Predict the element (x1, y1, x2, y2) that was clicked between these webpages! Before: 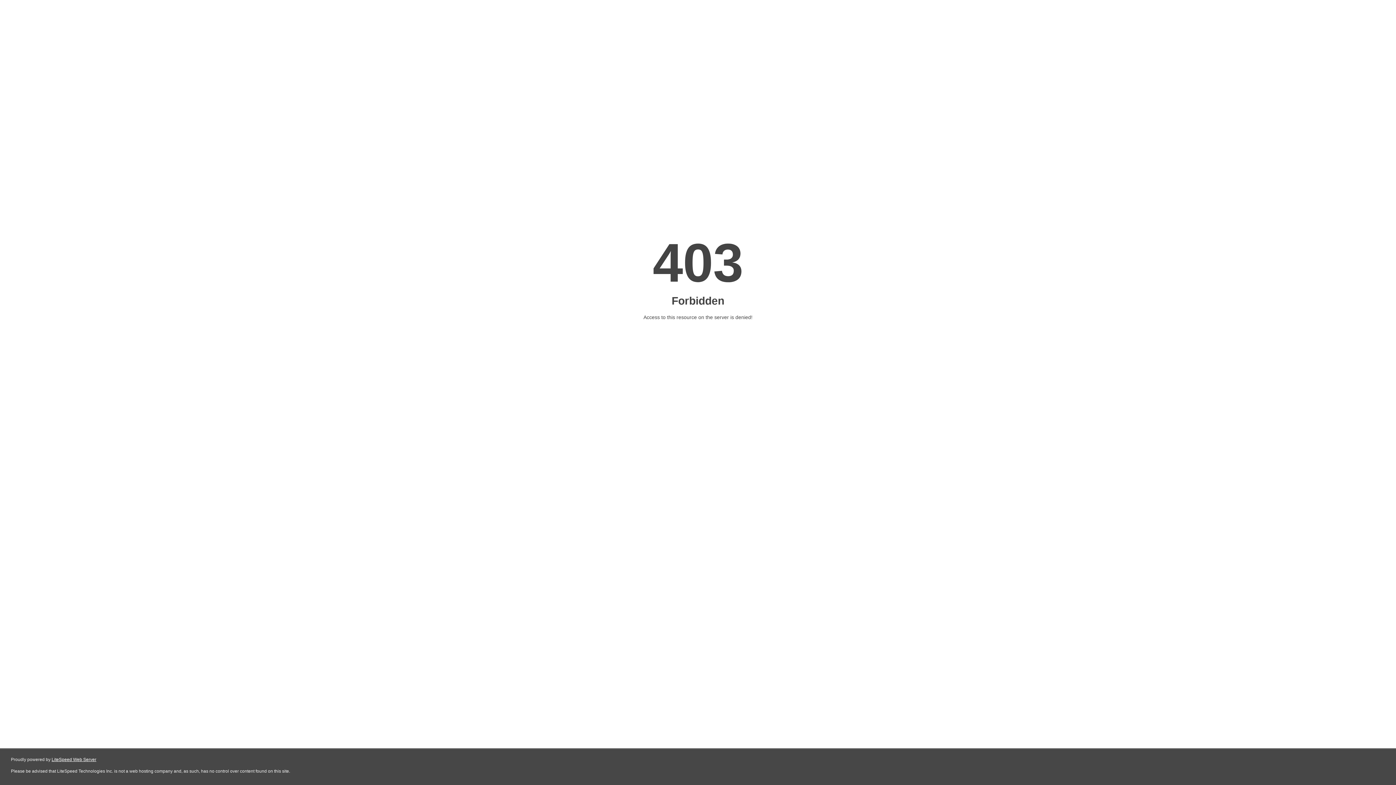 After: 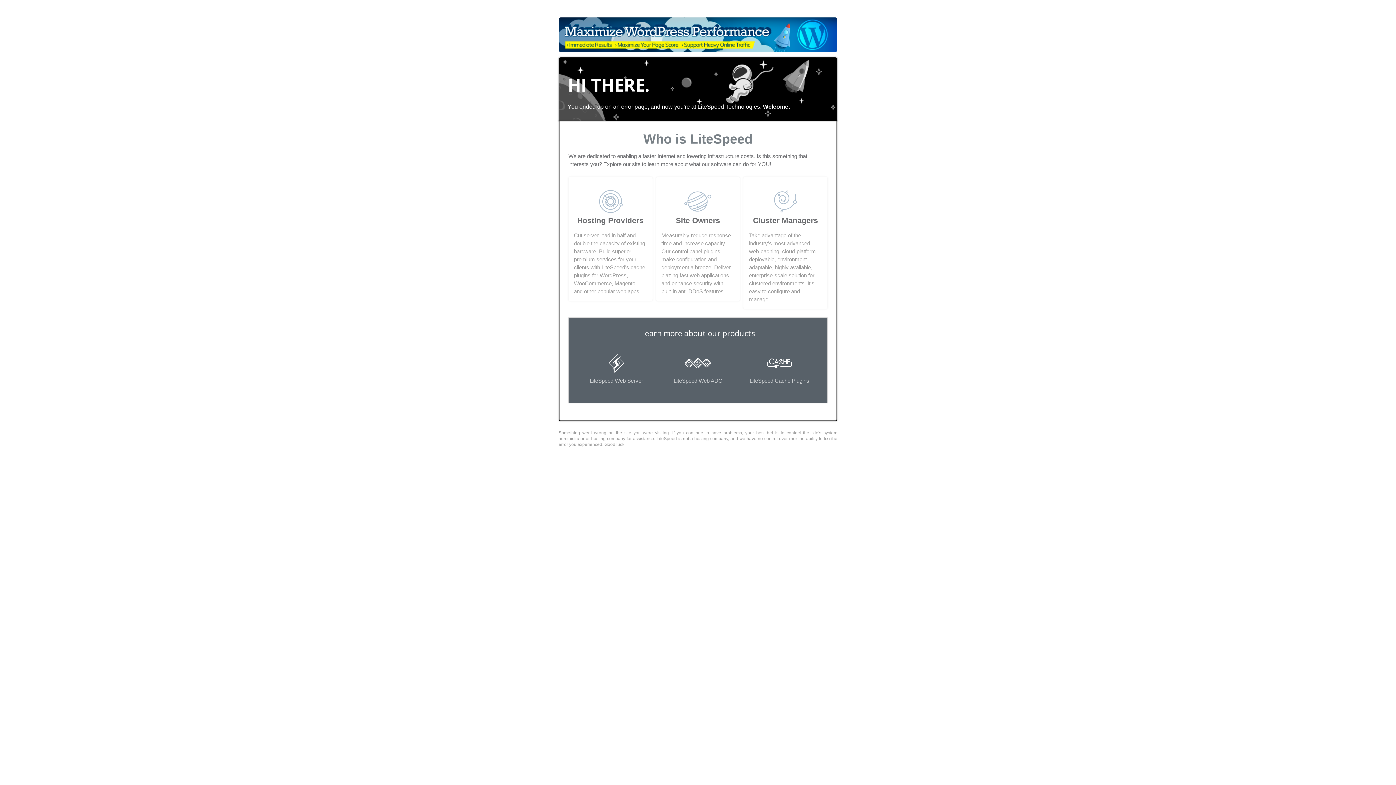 Action: label: LiteSpeed Web Server bbox: (51, 757, 96, 762)